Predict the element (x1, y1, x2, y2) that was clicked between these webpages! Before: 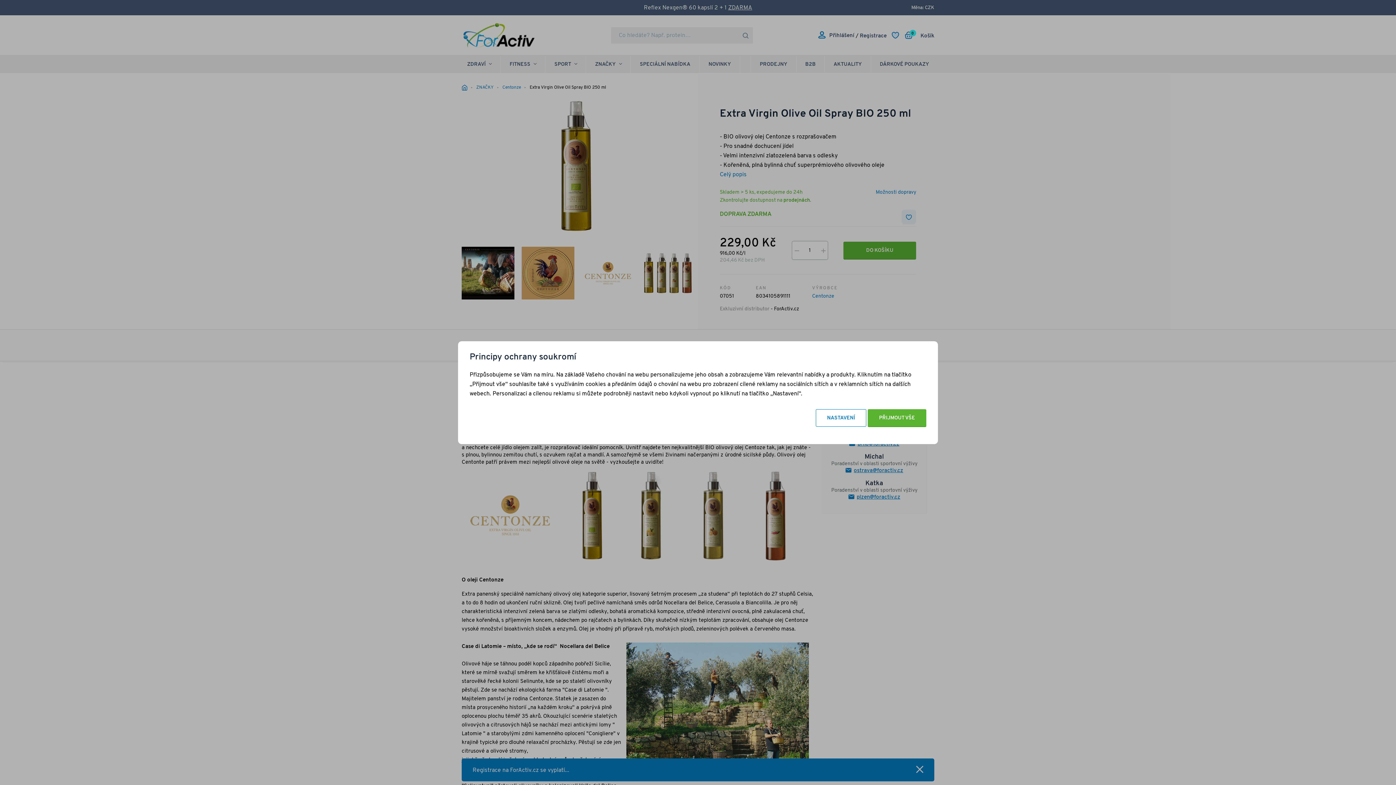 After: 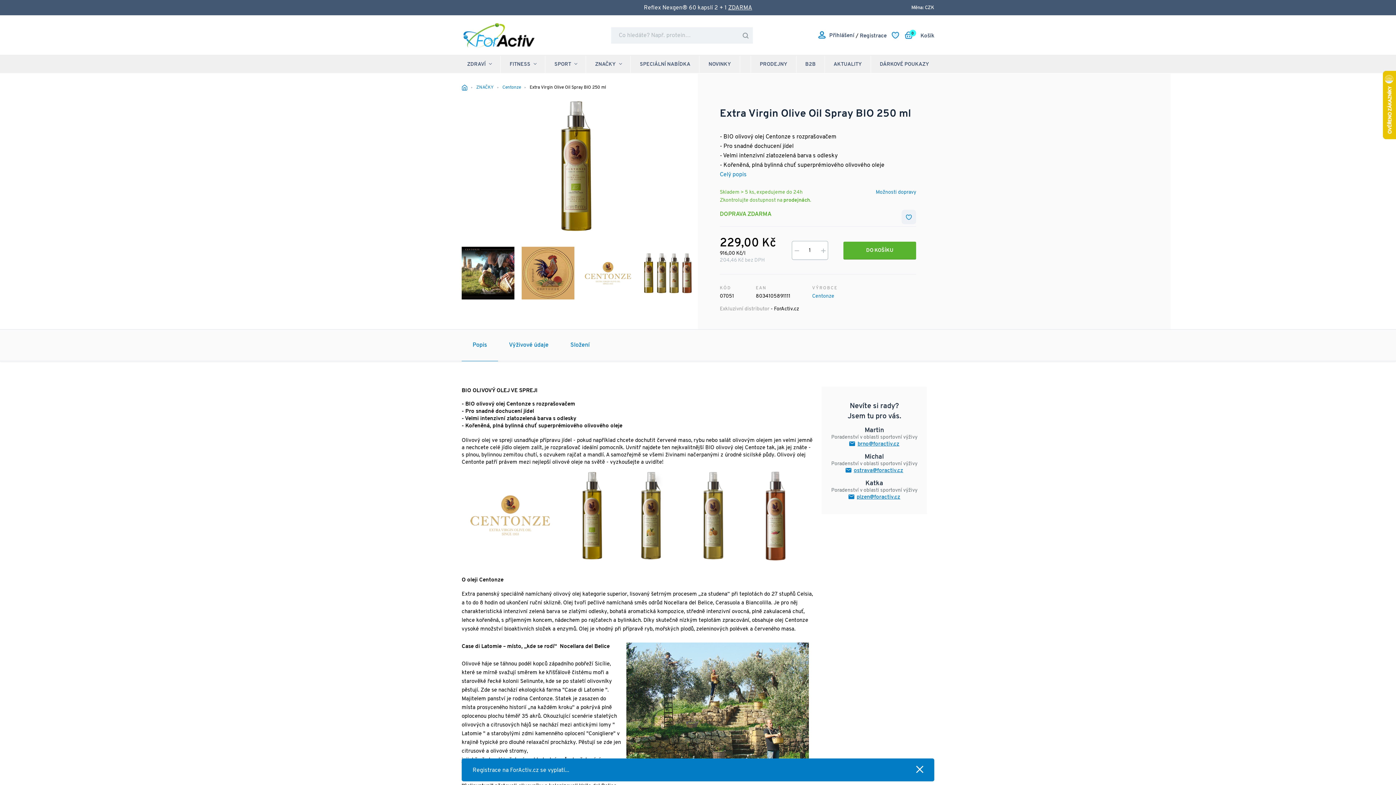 Action: label: PŘIJMOUT VŠE bbox: (868, 409, 926, 426)